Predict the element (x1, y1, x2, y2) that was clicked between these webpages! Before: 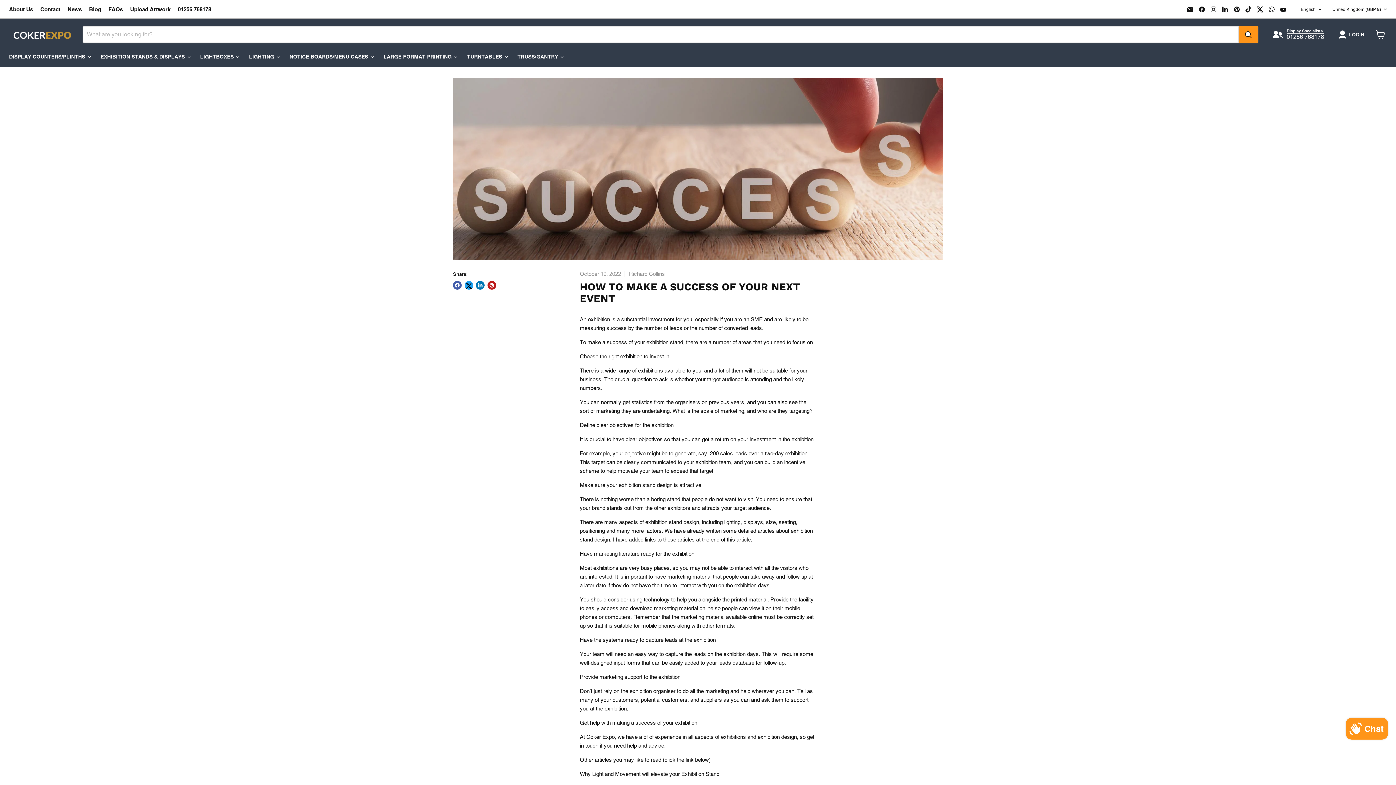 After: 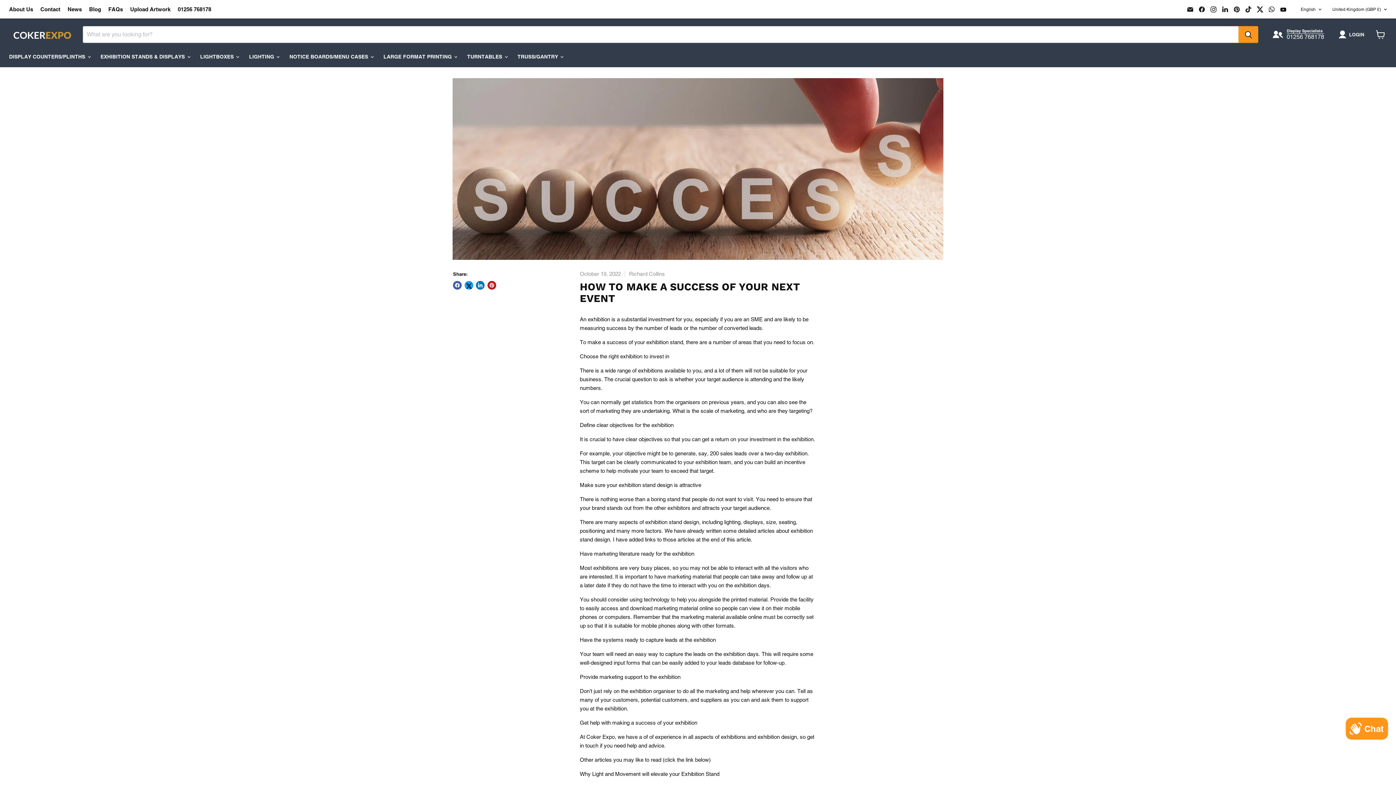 Action: bbox: (1255, 4, 1265, 14) label: Find us on Twitter